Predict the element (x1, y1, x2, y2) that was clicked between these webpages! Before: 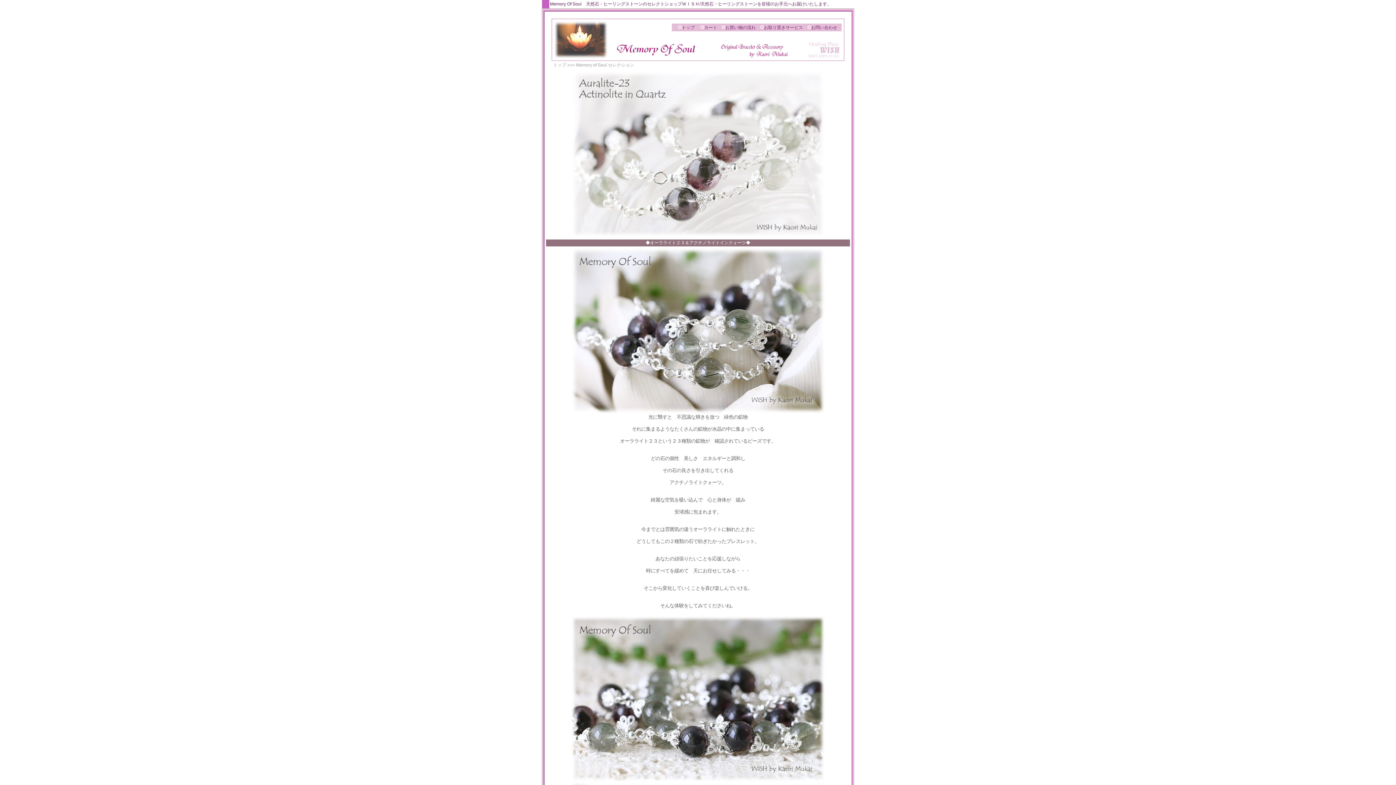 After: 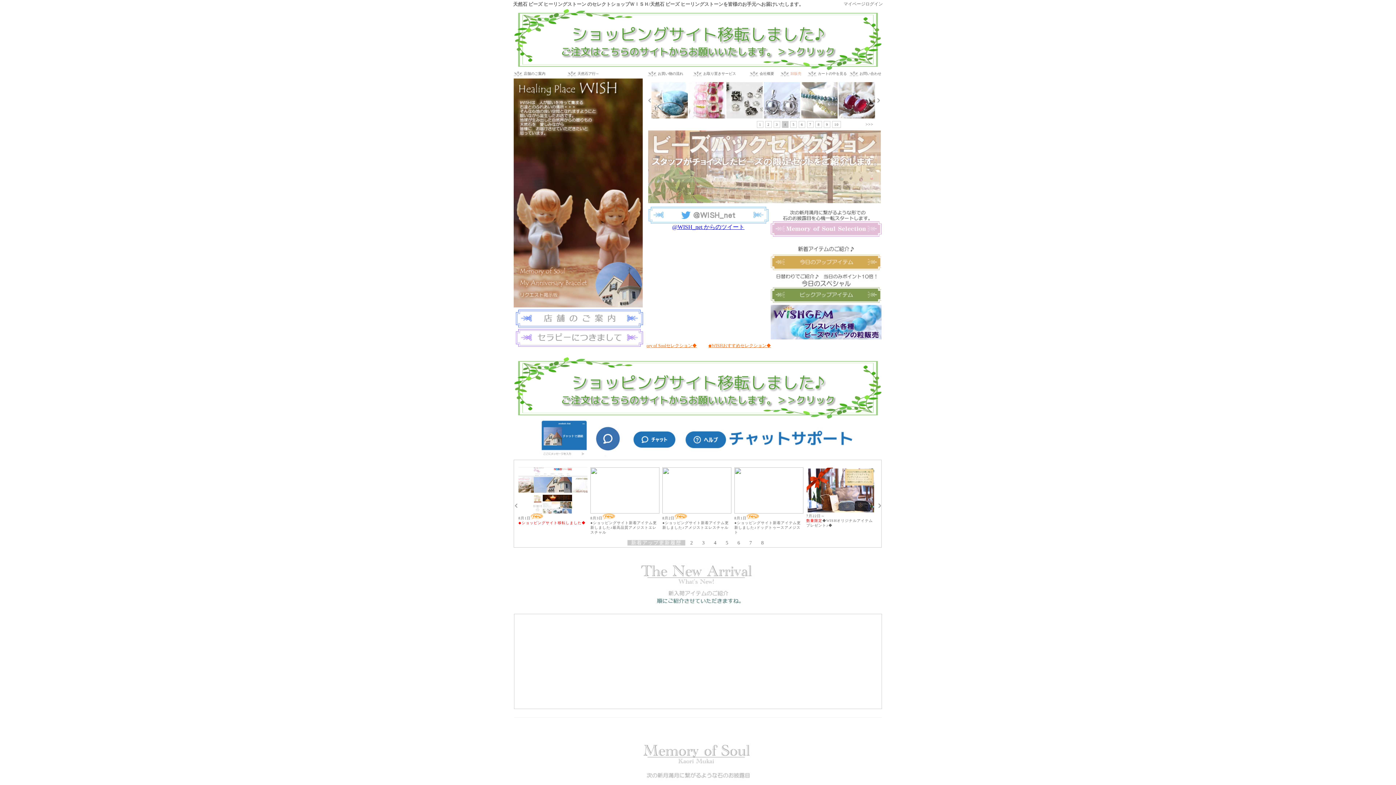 Action: label: トップ bbox: (553, 62, 566, 67)